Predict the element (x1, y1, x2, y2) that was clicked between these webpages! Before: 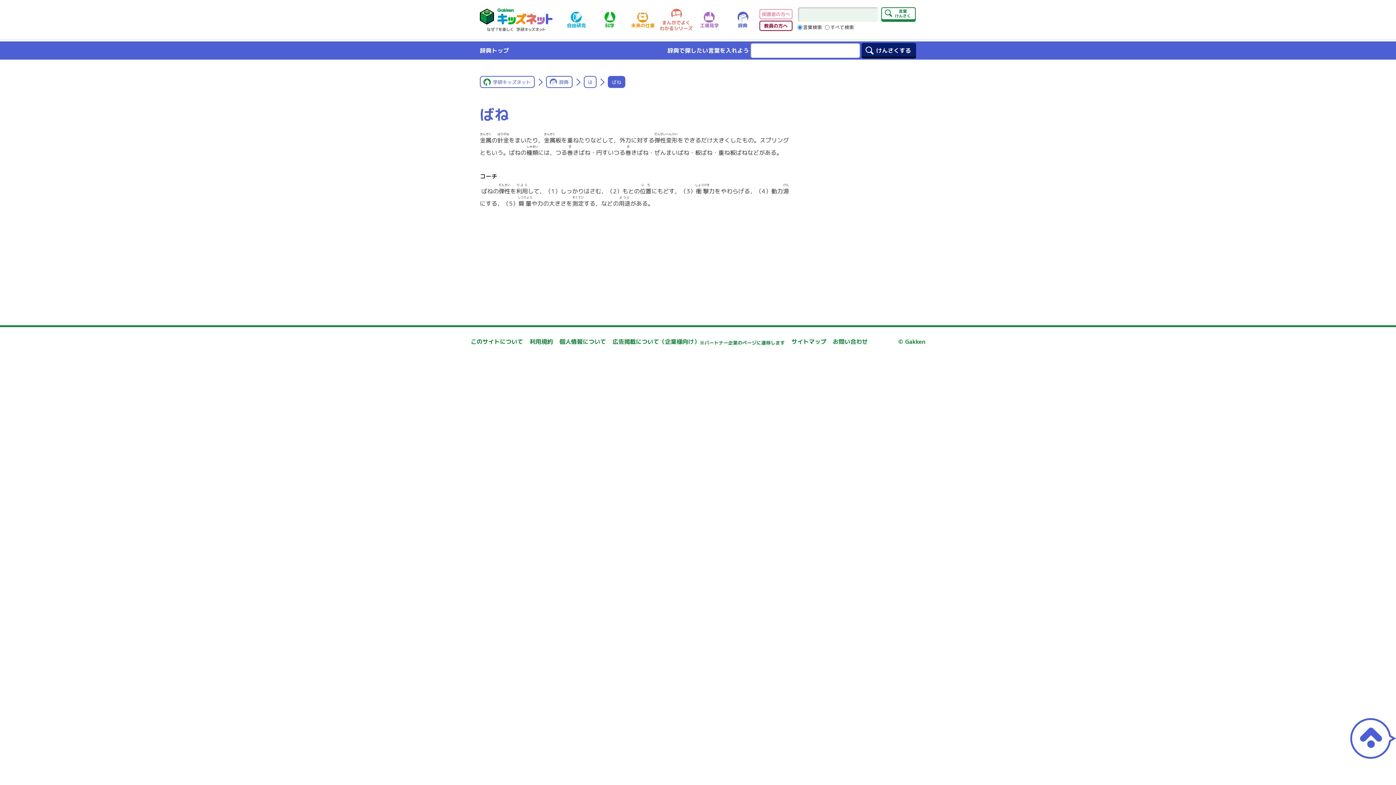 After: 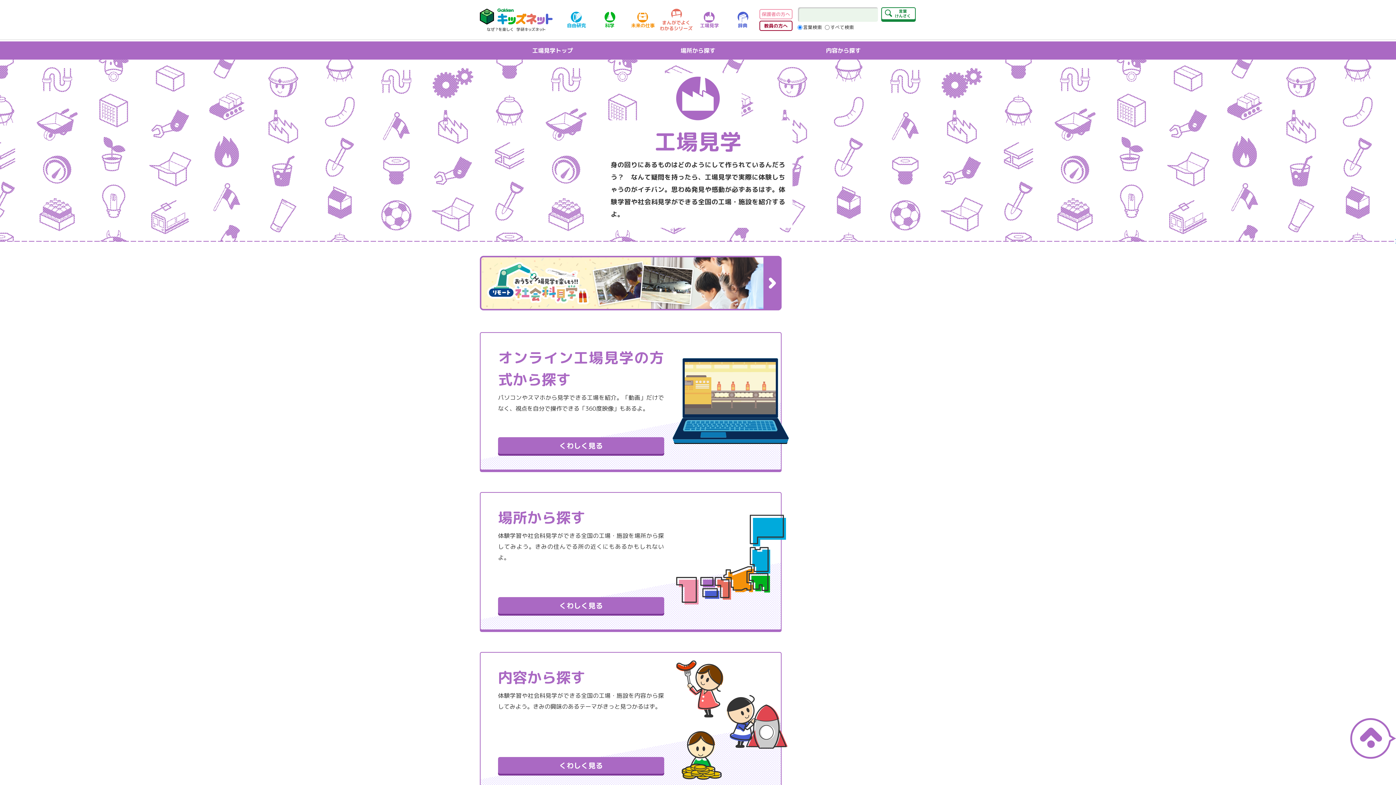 Action: bbox: (692, 11, 726, 28) label: 工場見学